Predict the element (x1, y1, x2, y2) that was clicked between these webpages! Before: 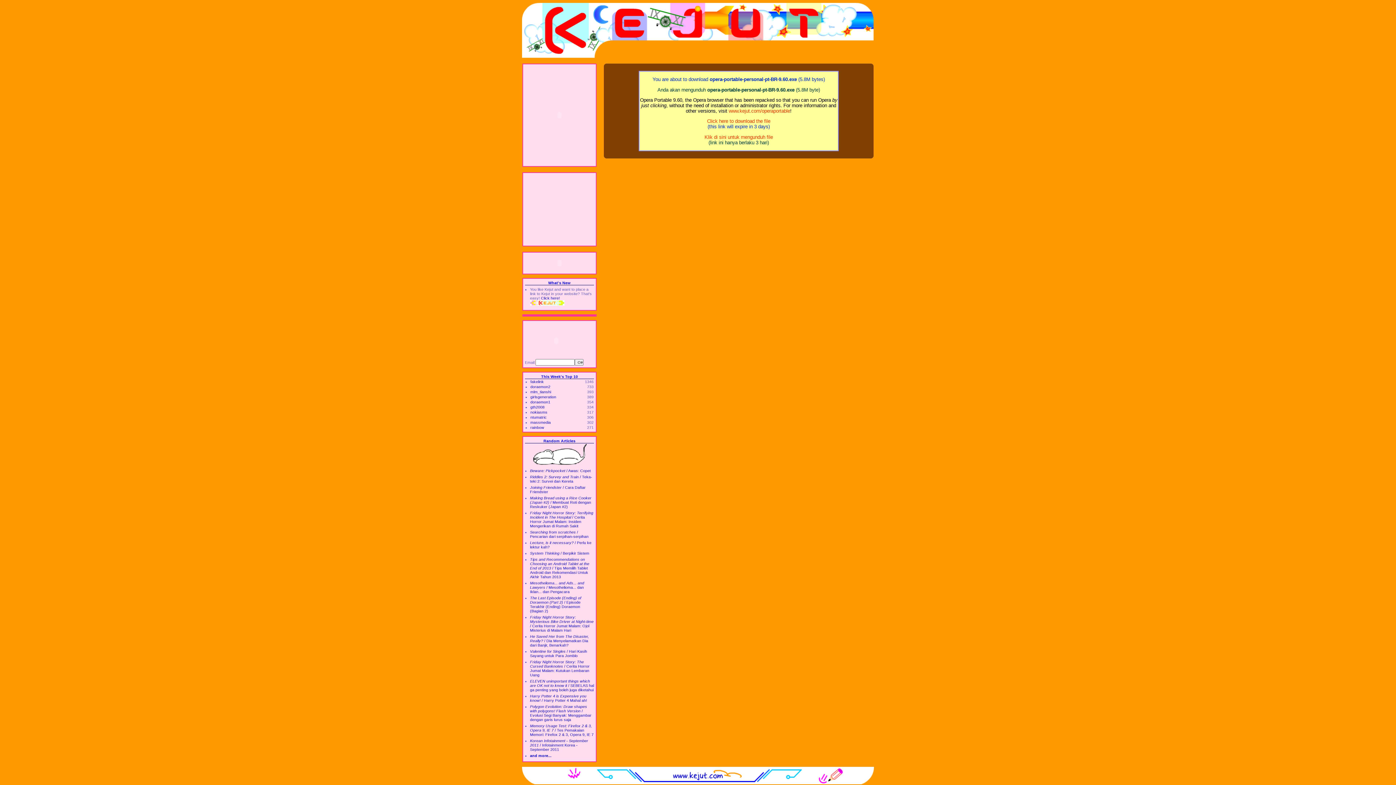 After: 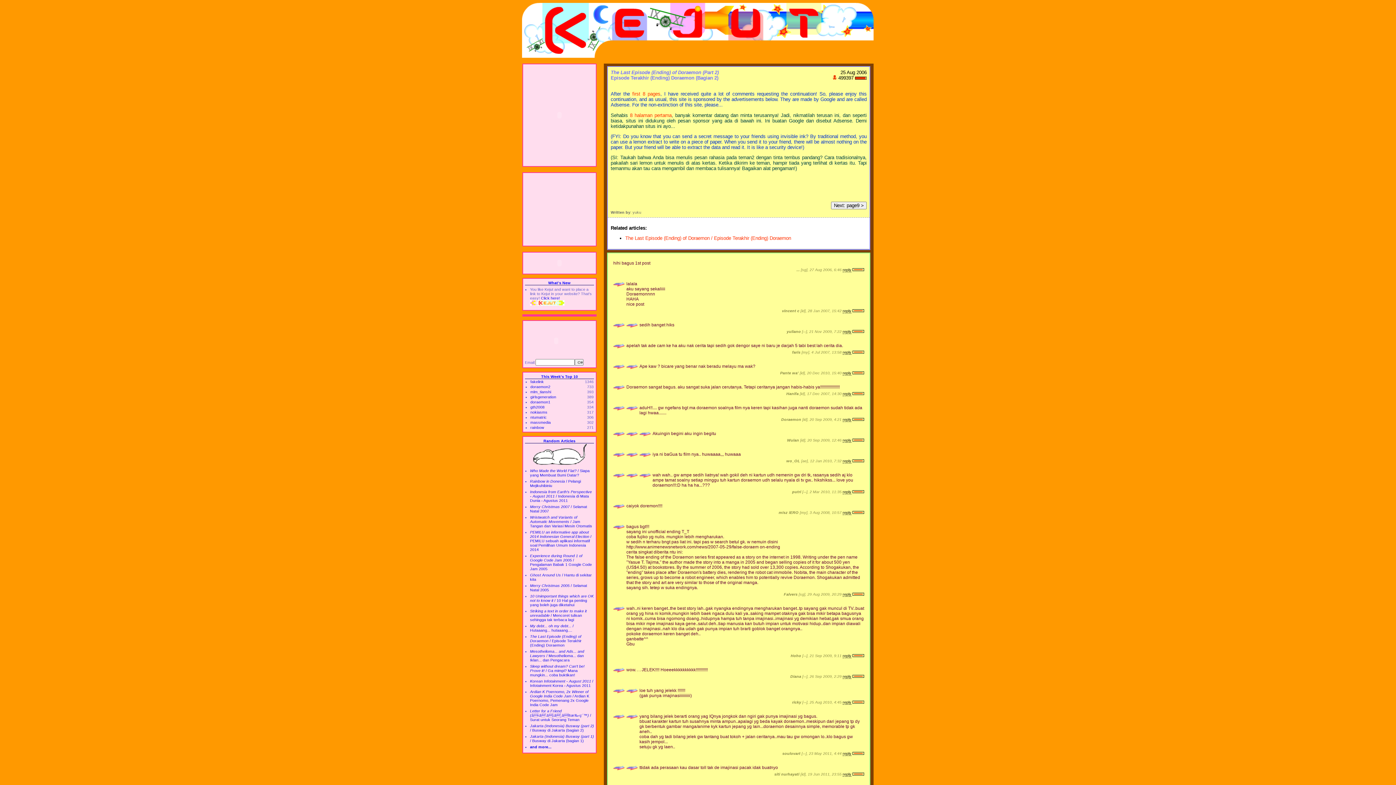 Action: label: The Last Episode (Ending) of Doraemon (Part 2) / Episode Terakhir (Ending) Doraemon (Bagian 2) bbox: (530, 596, 581, 613)